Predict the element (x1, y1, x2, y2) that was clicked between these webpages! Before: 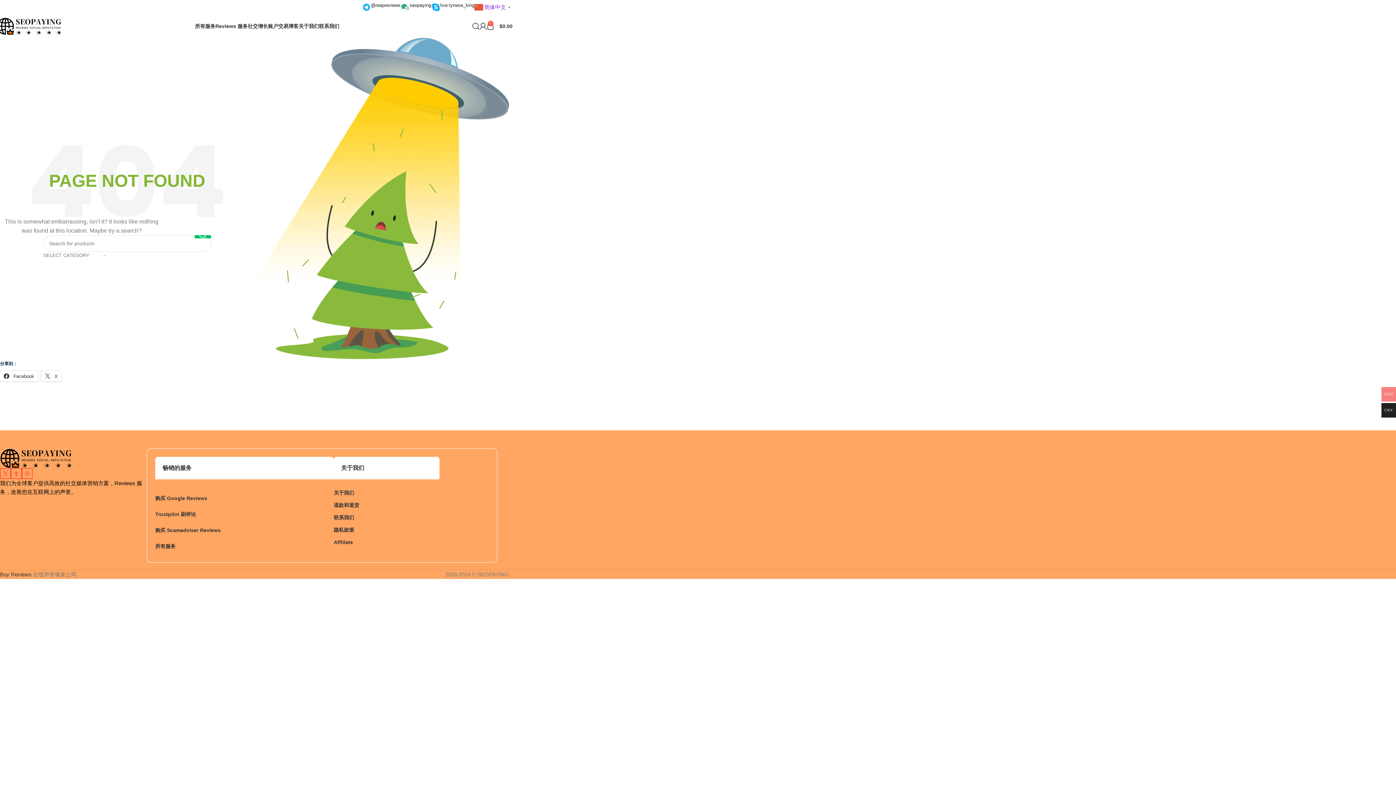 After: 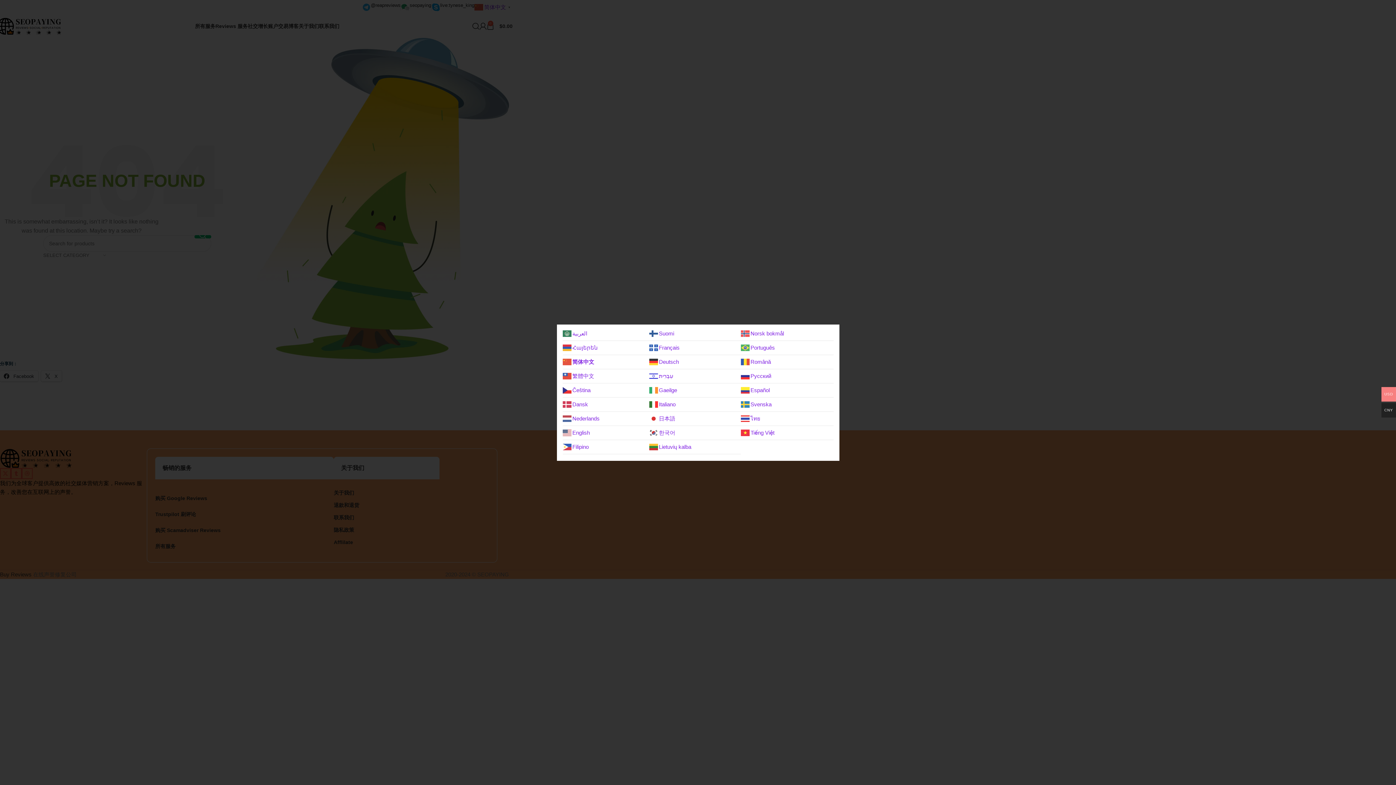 Action: label:  简体中文▼ bbox: (474, 4, 512, 9)